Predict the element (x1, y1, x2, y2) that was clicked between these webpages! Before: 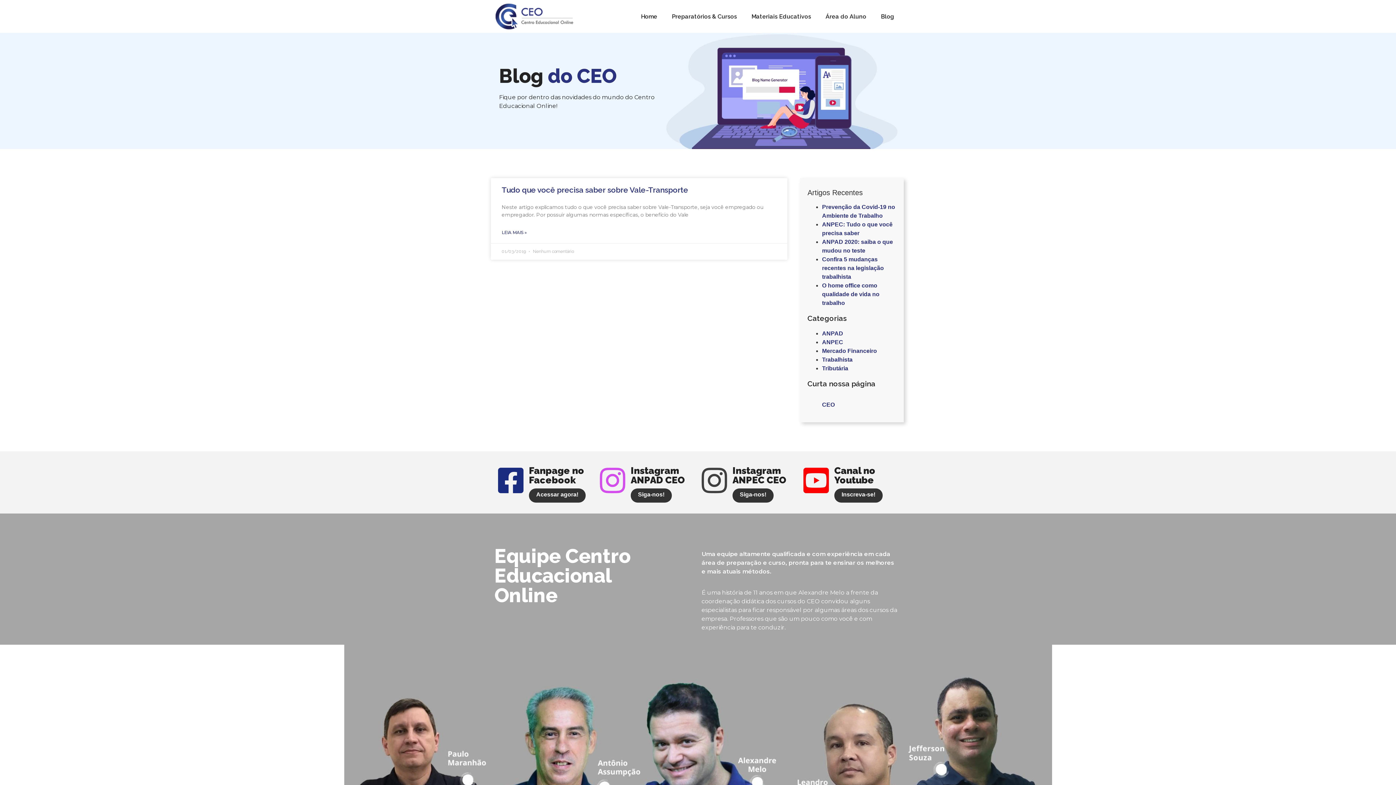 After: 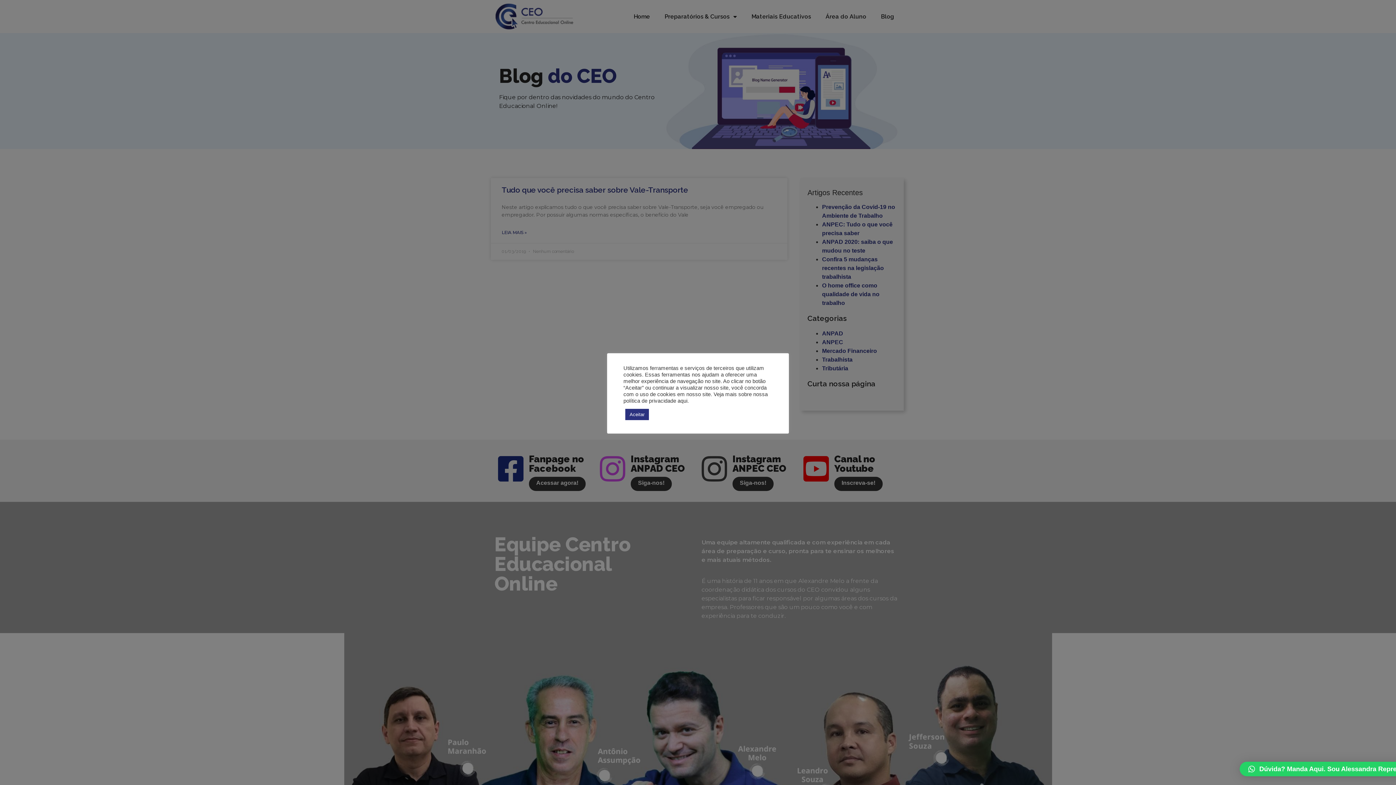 Action: bbox: (732, 488, 773, 502) label: Siga-nos!